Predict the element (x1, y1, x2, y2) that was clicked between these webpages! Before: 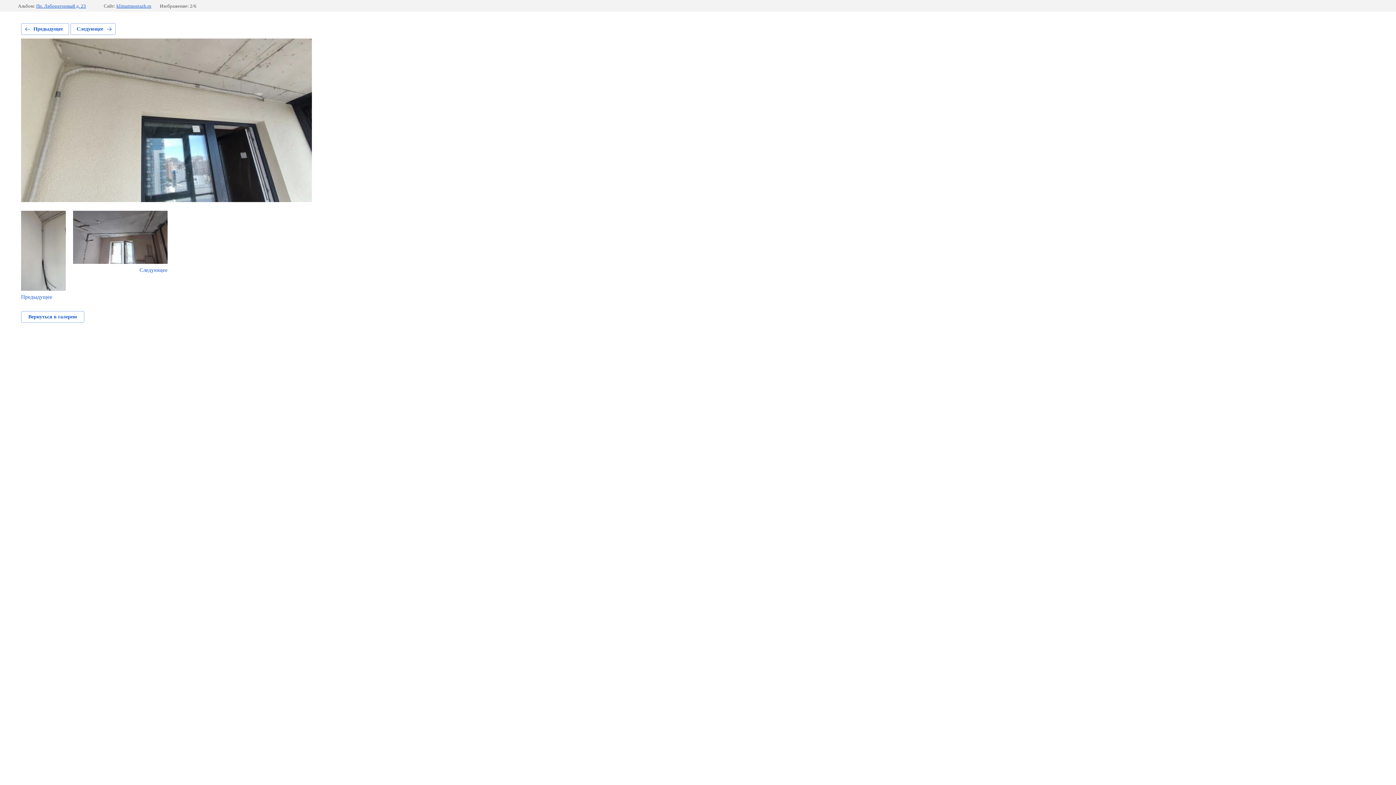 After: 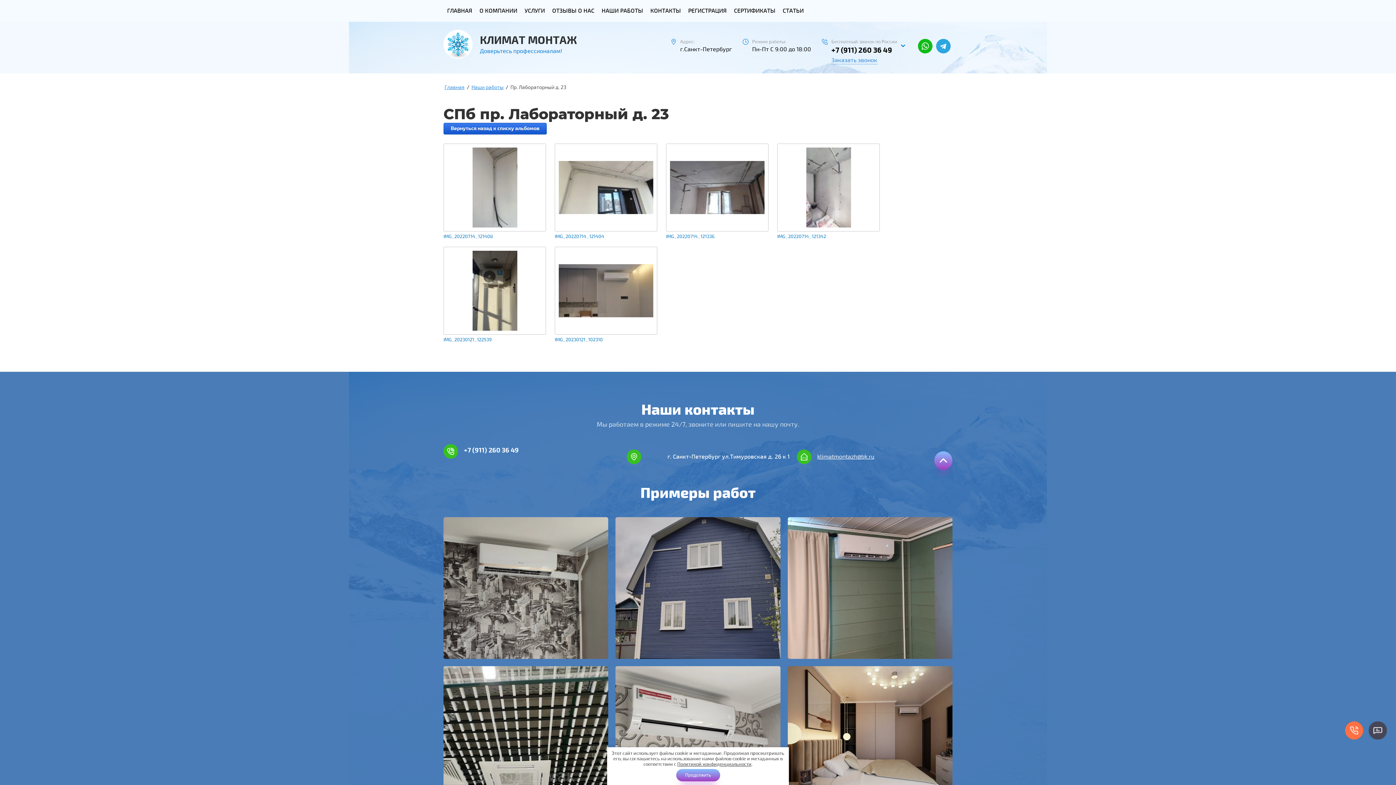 Action: bbox: (36, 3, 86, 8) label: Пр. Лабораторный д. 23